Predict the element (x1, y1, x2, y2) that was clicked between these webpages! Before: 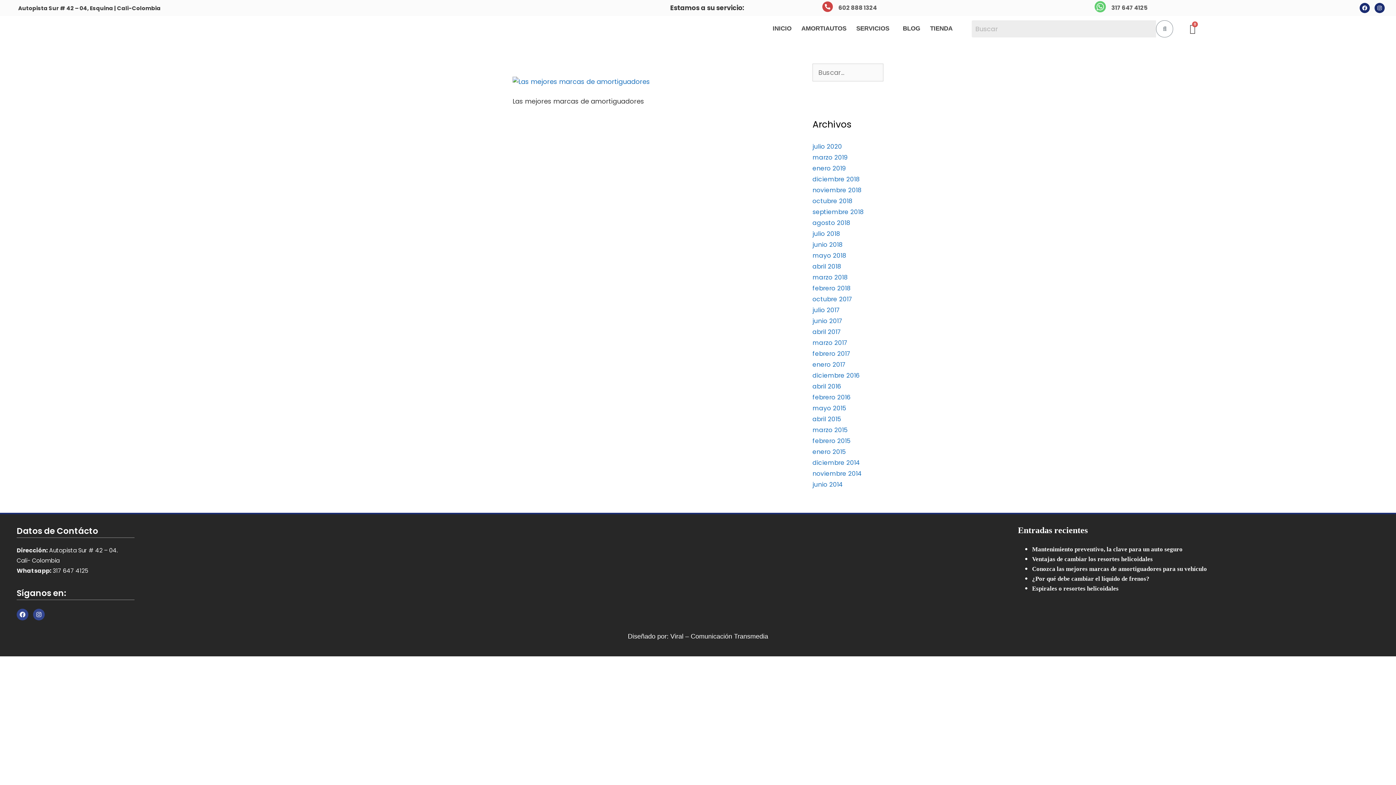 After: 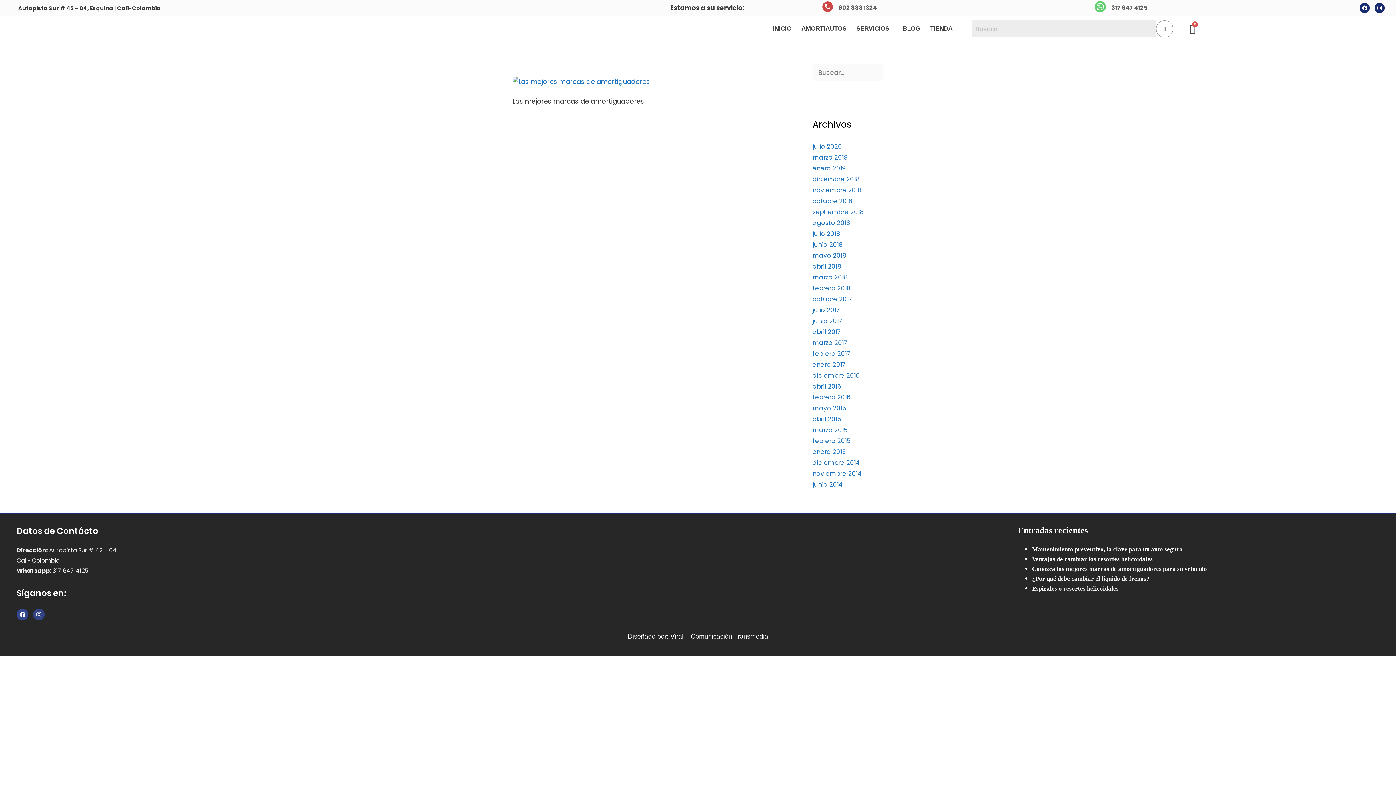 Action: label: Instagram bbox: (33, 609, 44, 620)